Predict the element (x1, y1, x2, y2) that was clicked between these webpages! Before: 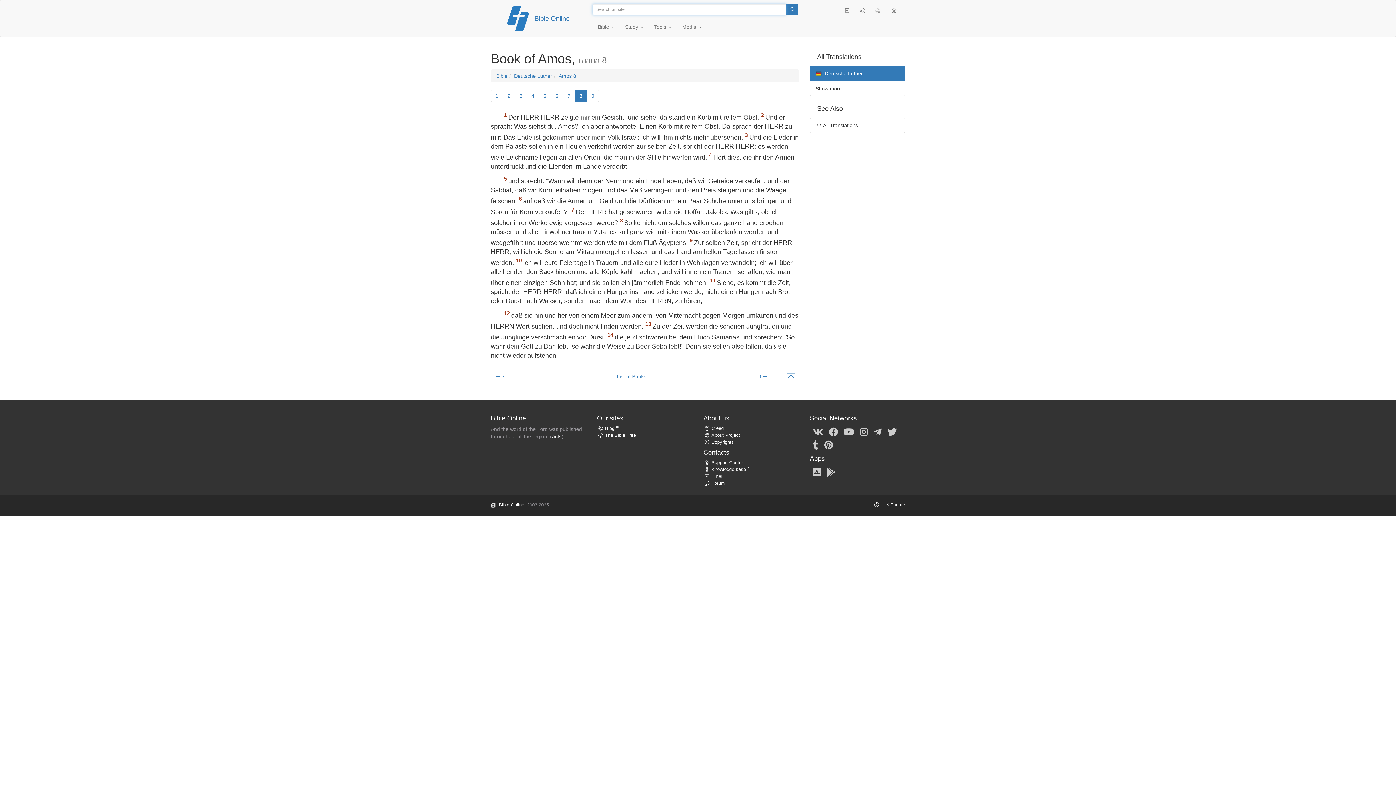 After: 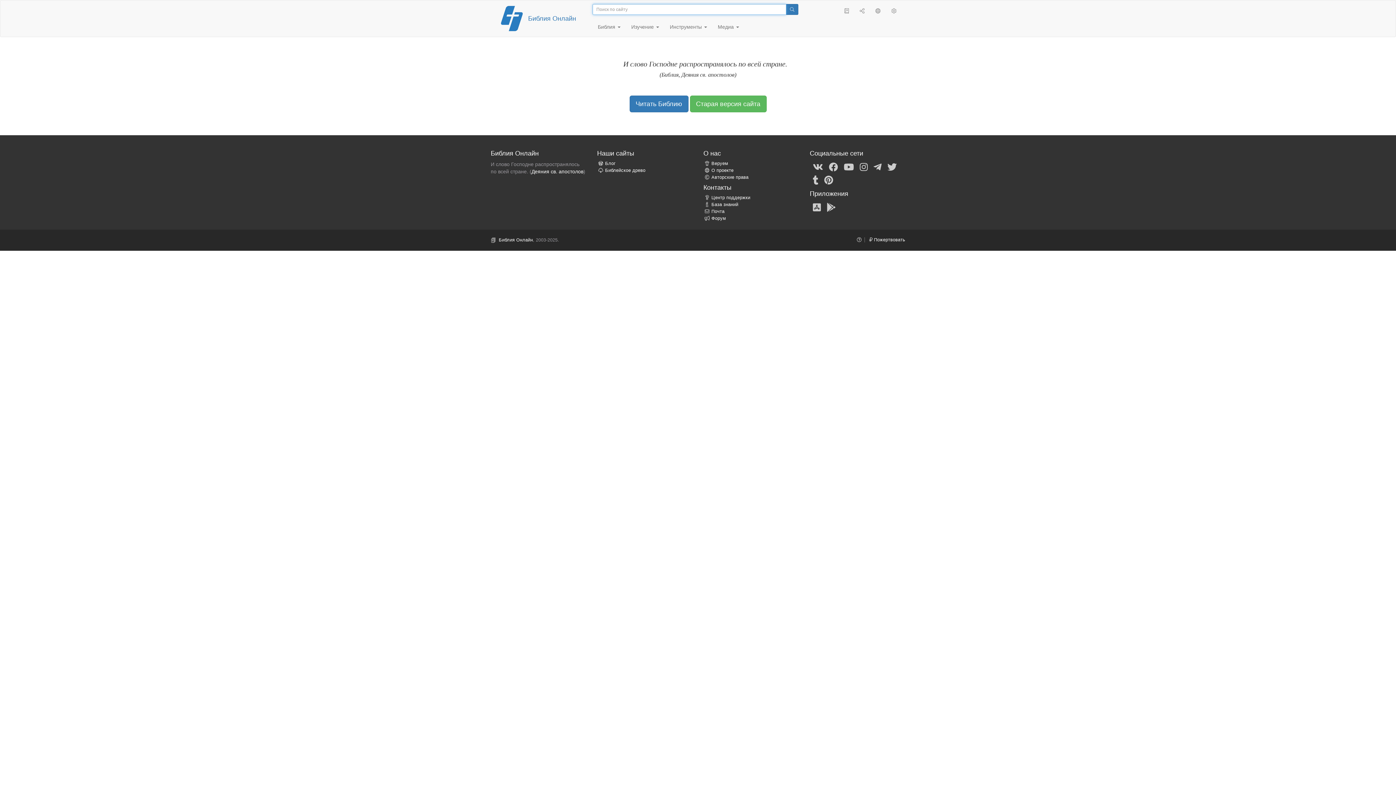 Action: label: Bible Online bbox: (534, 15, 569, 21)